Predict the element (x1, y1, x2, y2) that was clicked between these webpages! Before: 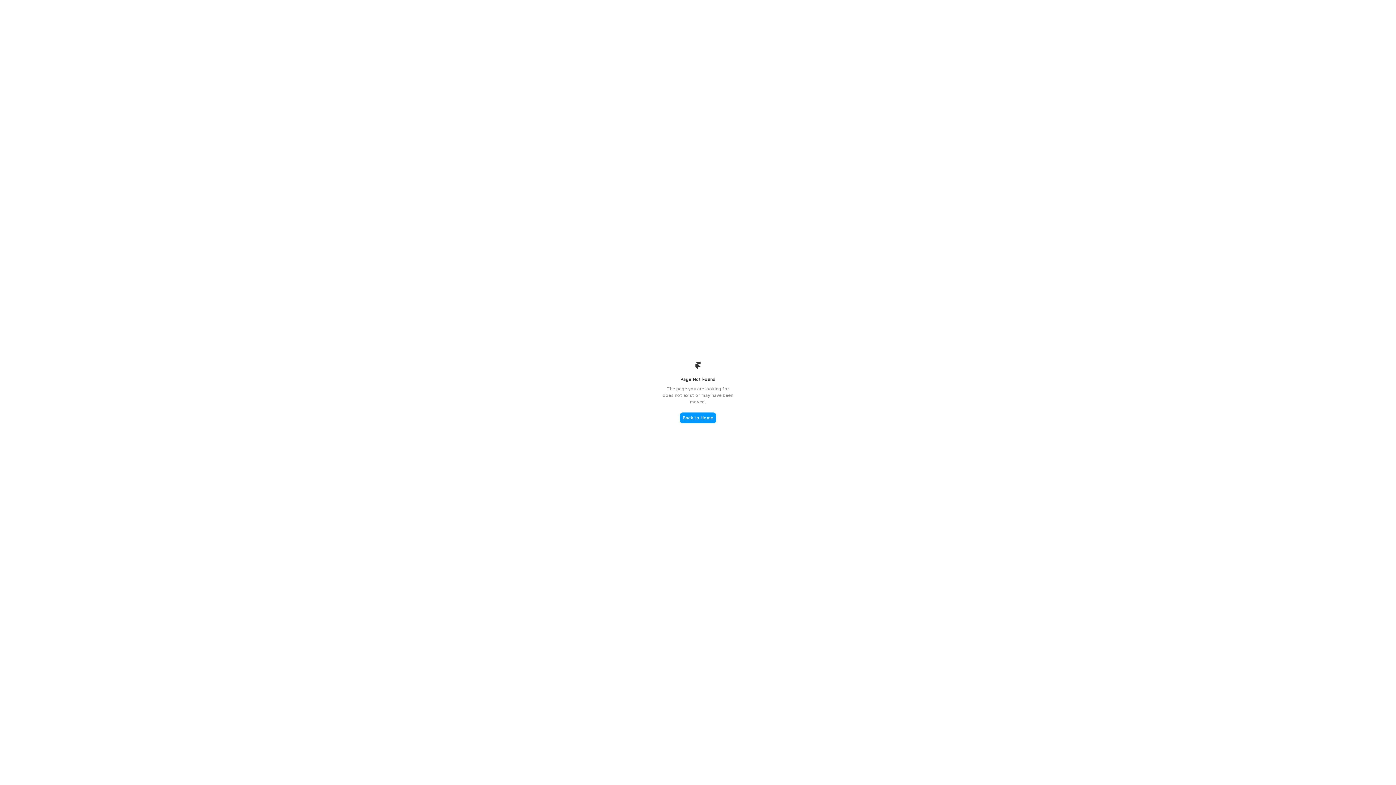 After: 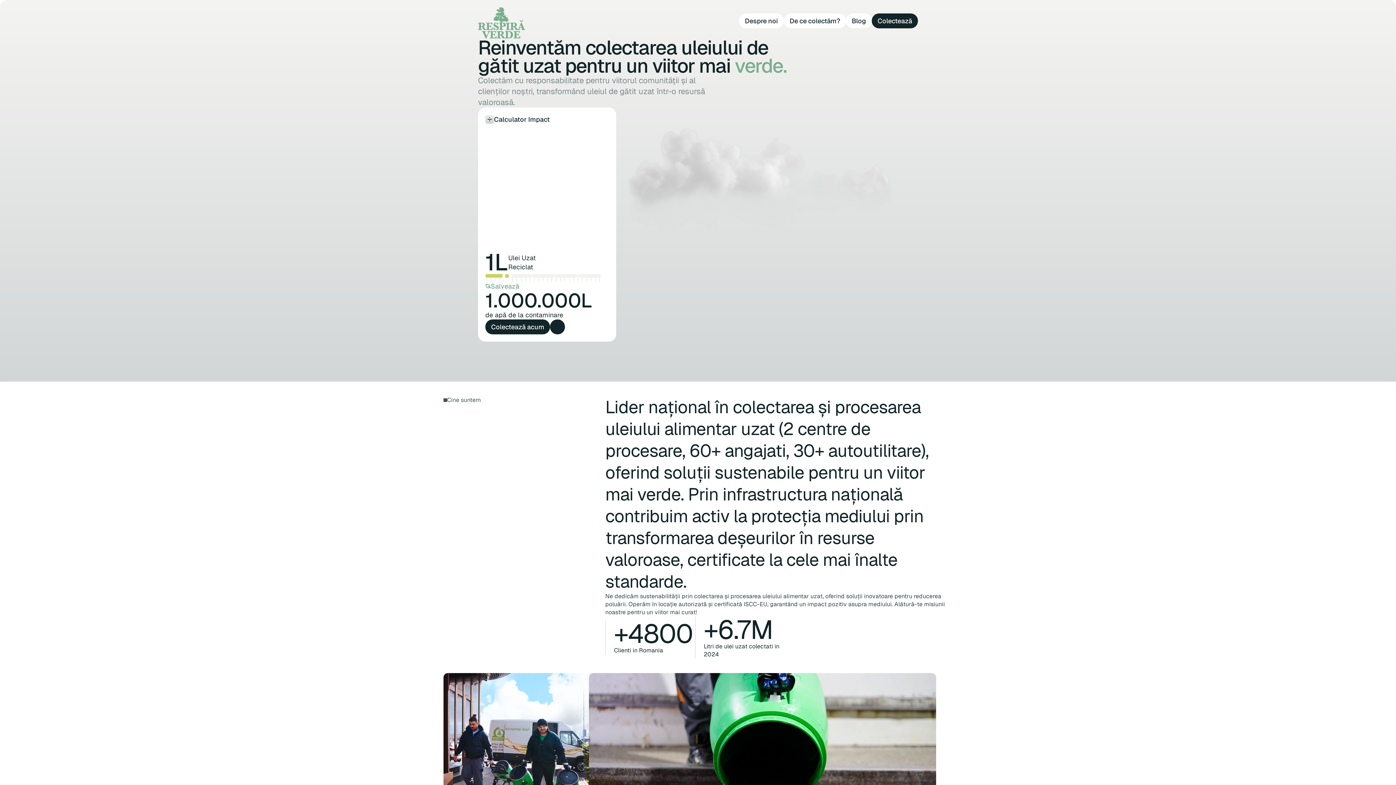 Action: label: Back to Home bbox: (680, 412, 716, 423)